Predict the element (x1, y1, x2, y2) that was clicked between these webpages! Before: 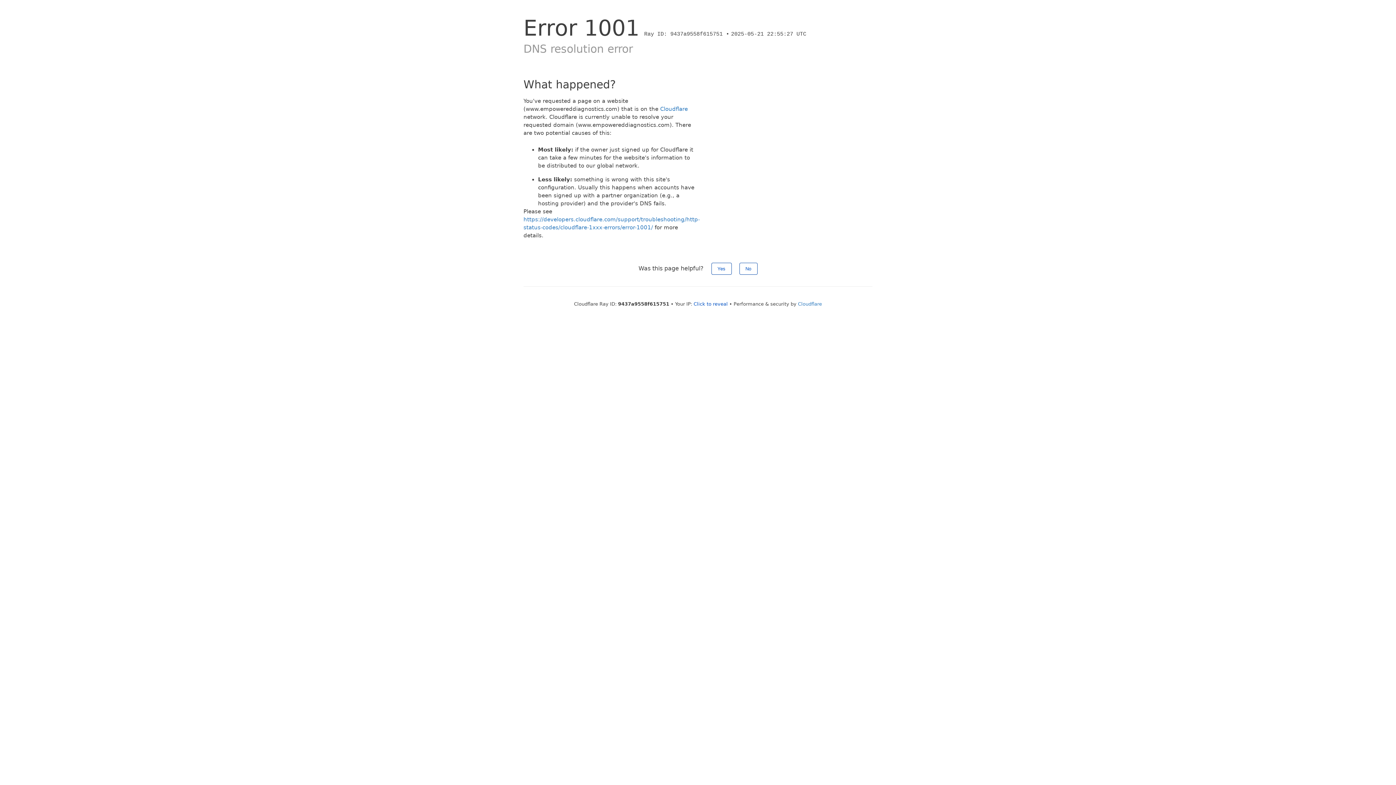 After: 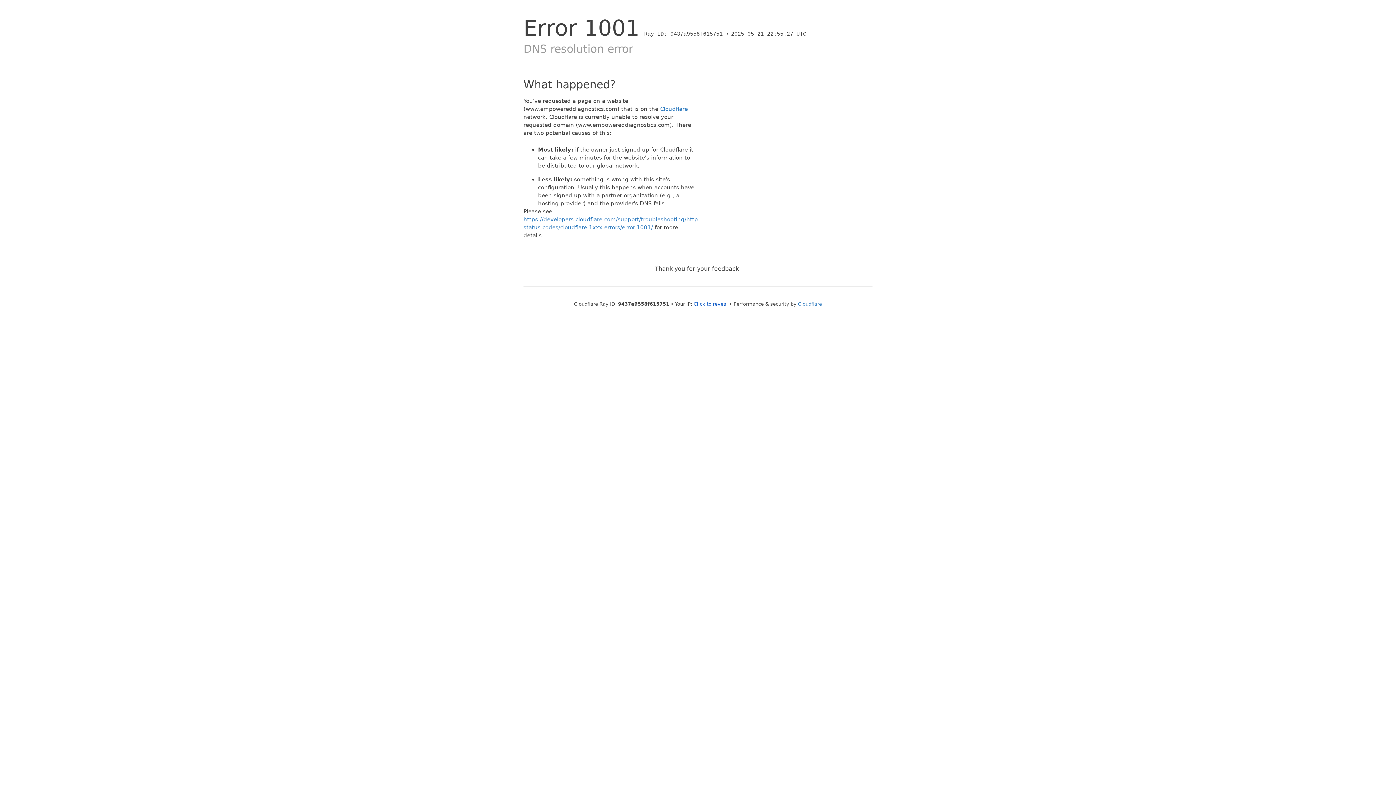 Action: bbox: (711, 262, 731, 274) label: Yes